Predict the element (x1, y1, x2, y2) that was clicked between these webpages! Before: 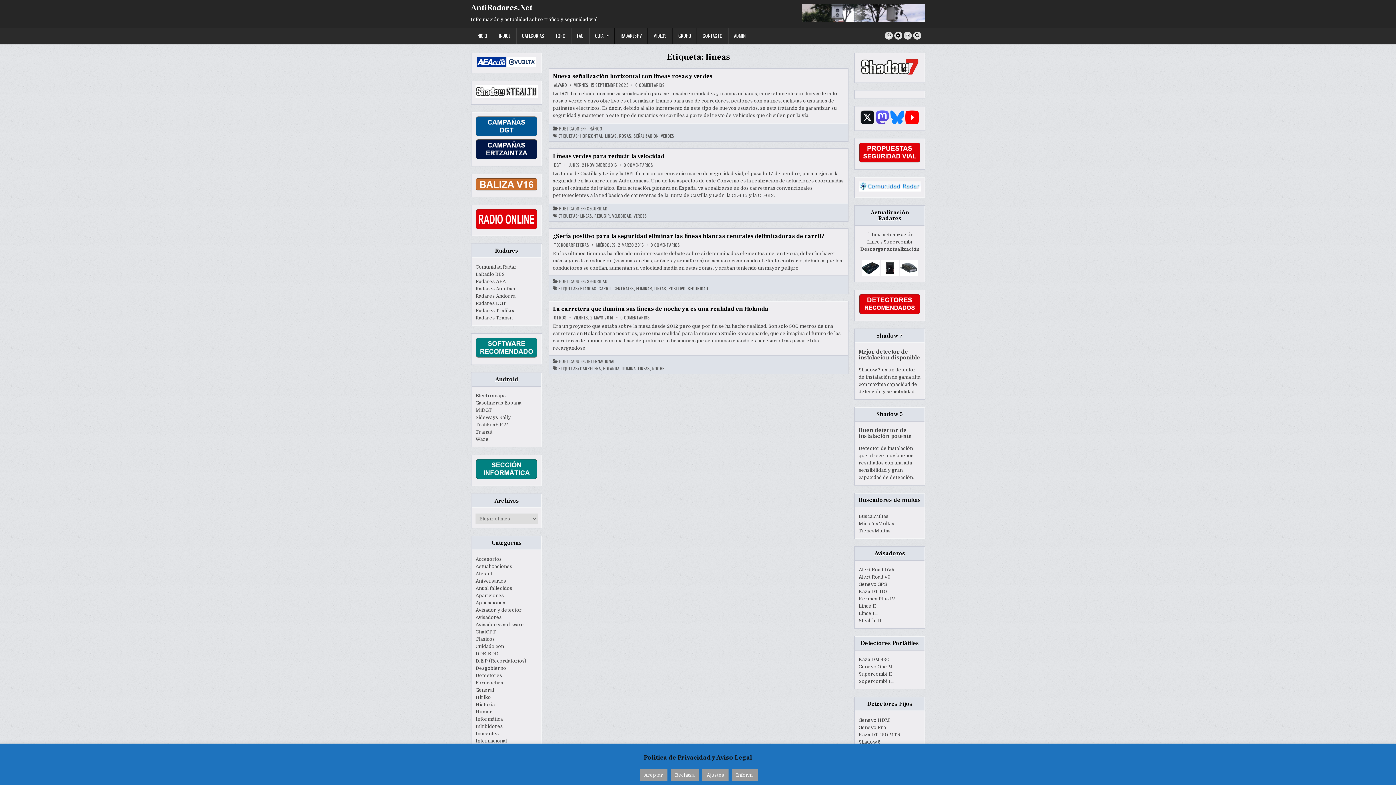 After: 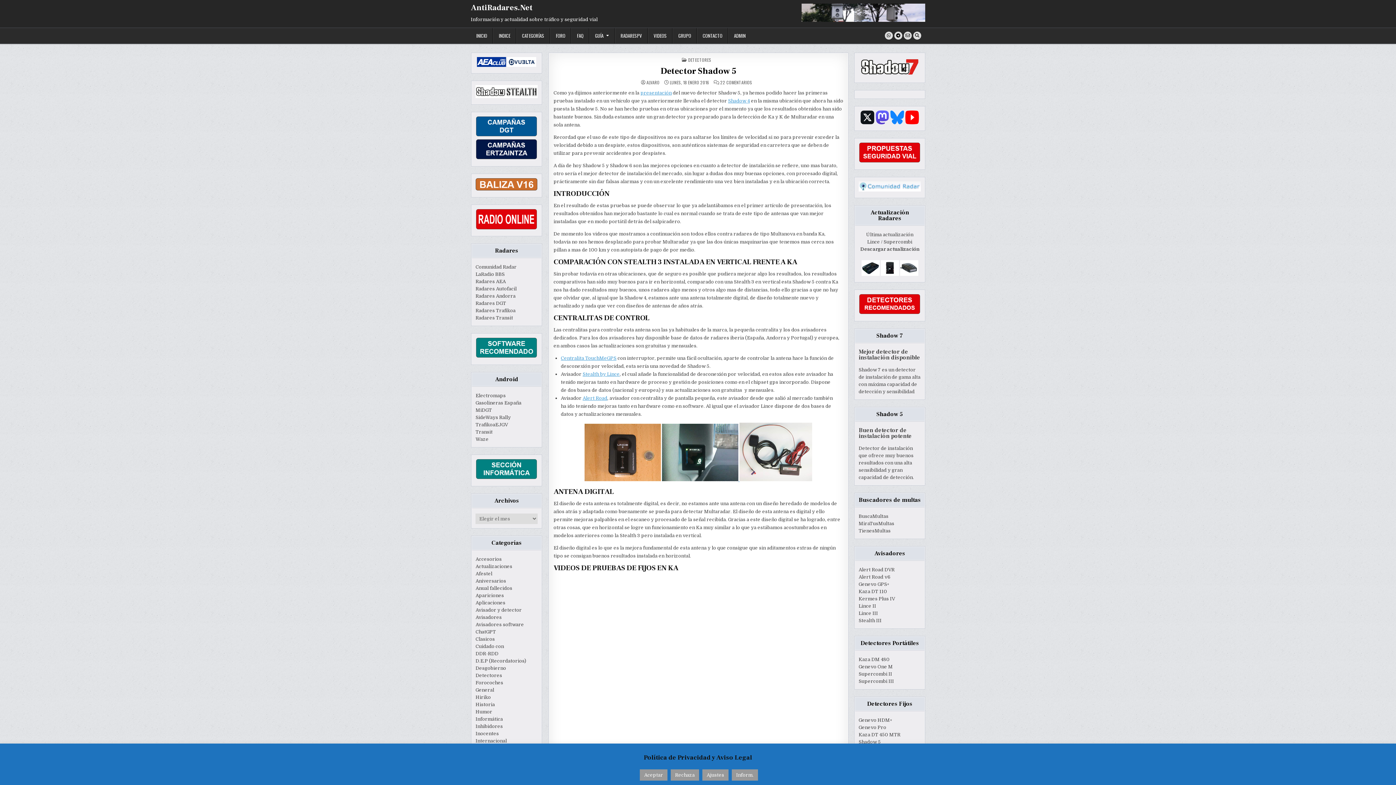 Action: label: Shadow 5 bbox: (858, 739, 881, 745)